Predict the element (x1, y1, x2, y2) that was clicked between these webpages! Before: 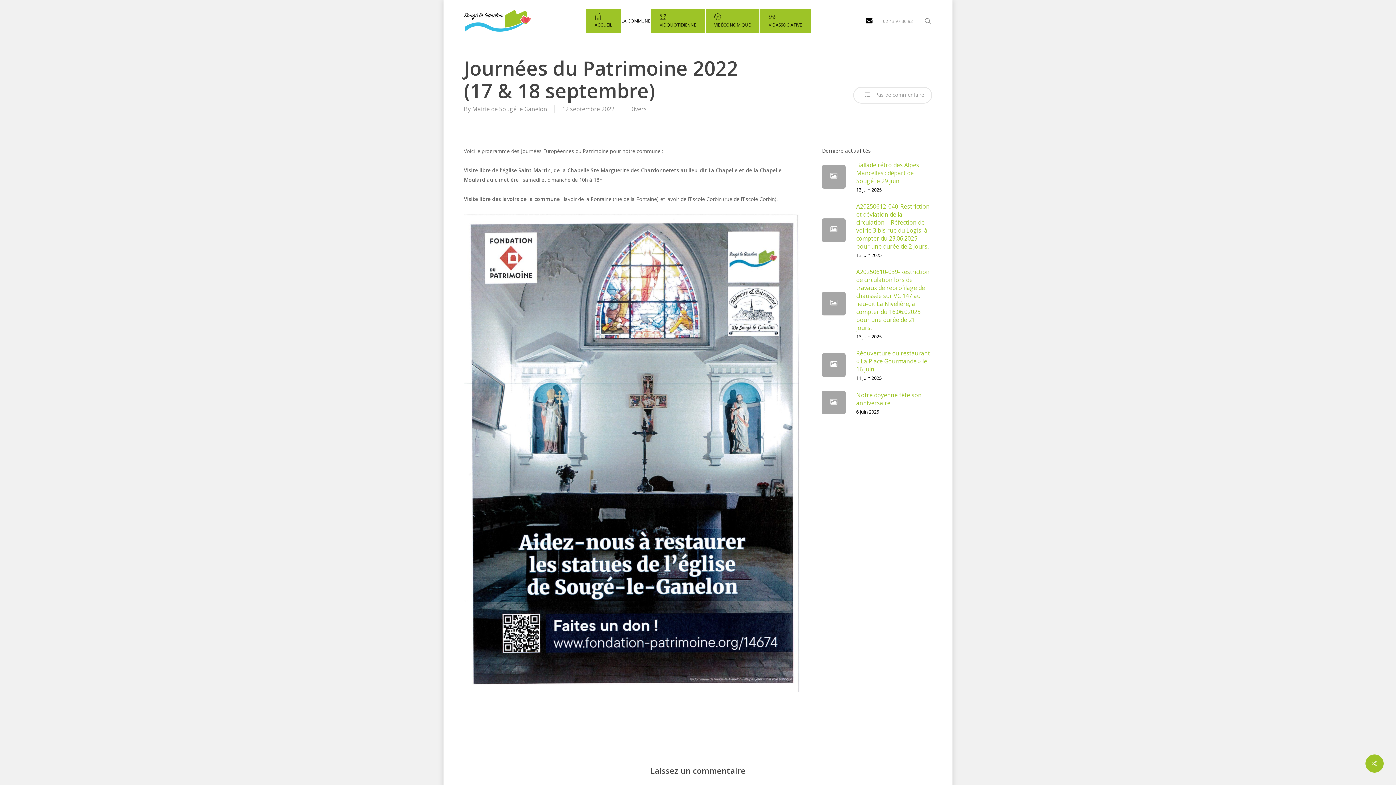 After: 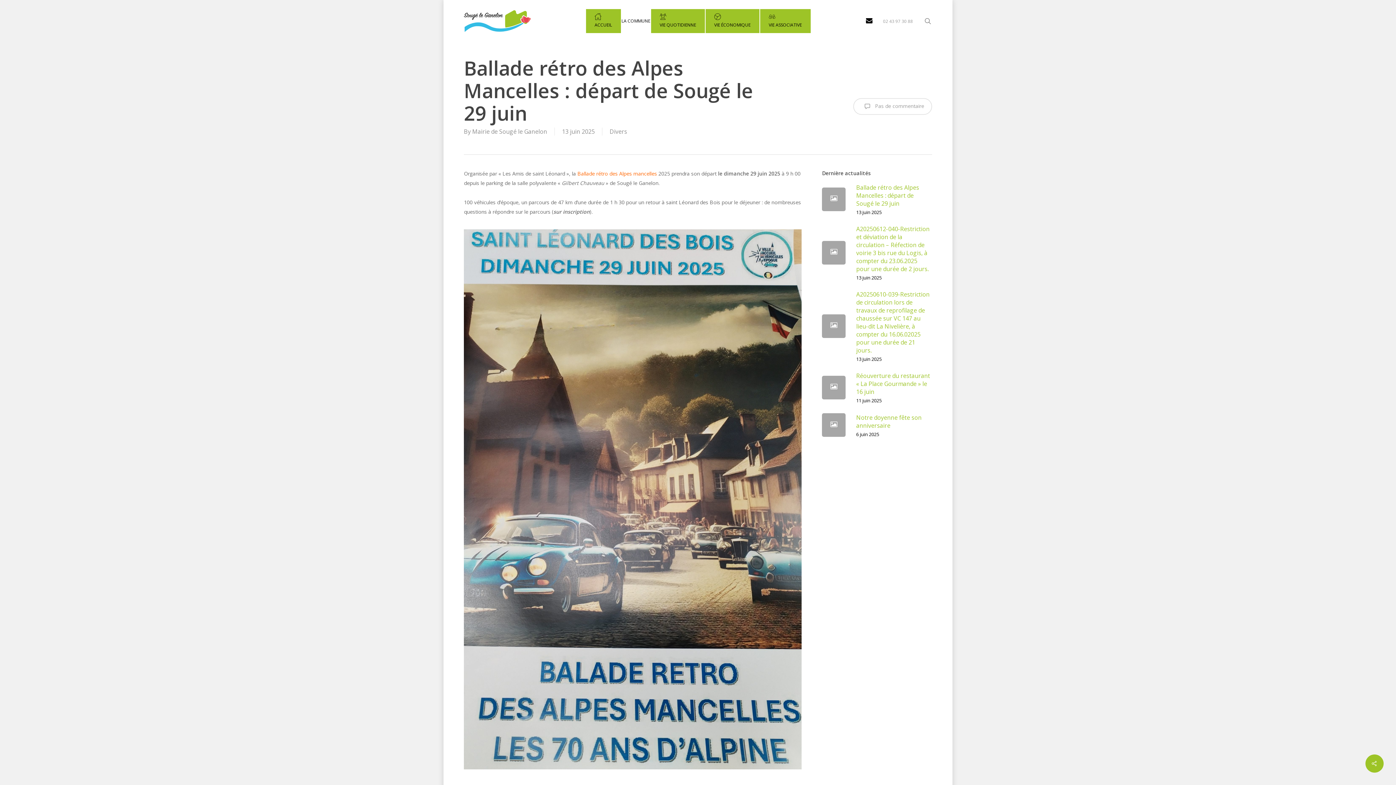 Action: label:  
Ballade rétro des Alpes Mancelles : départ de Sougé le 29 juin
13 juin 2025 bbox: (822, 161, 932, 192)